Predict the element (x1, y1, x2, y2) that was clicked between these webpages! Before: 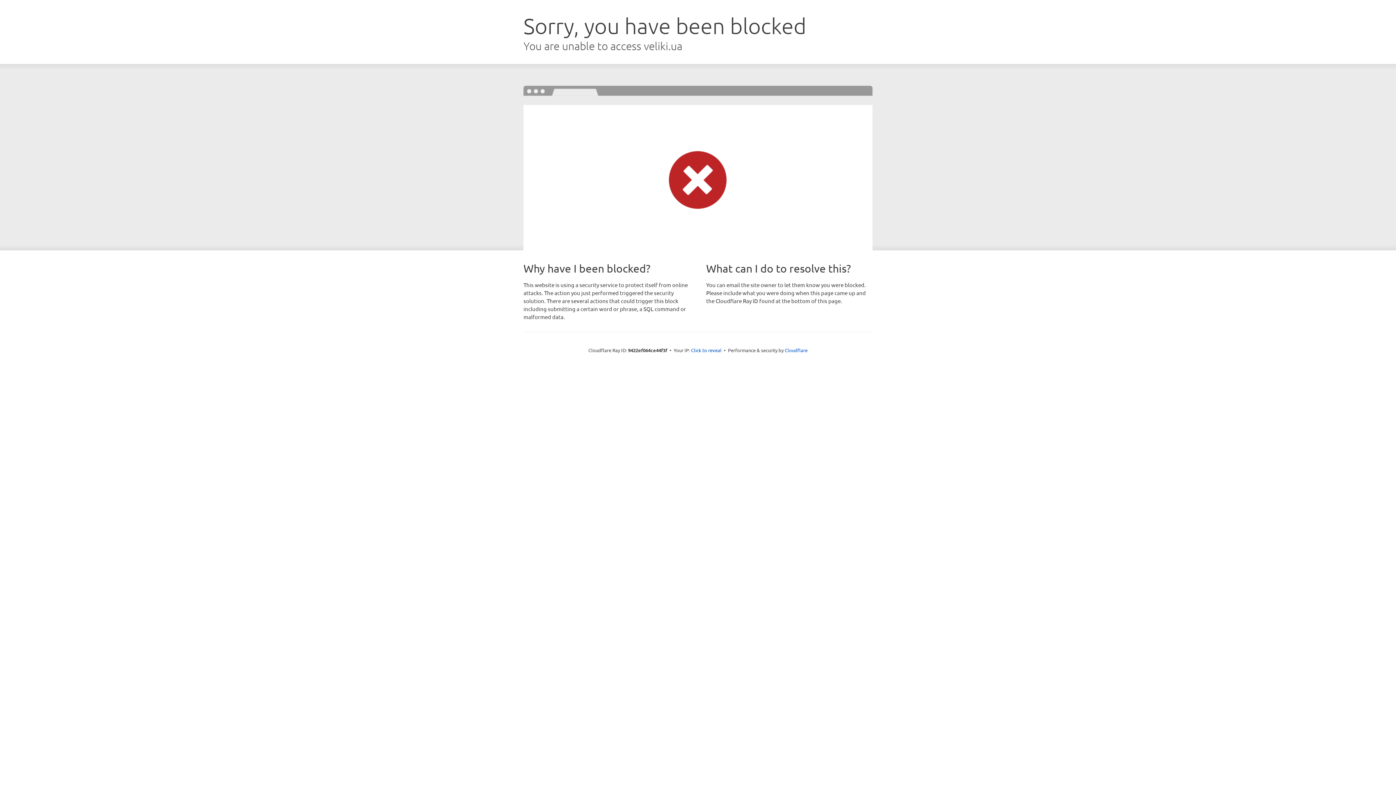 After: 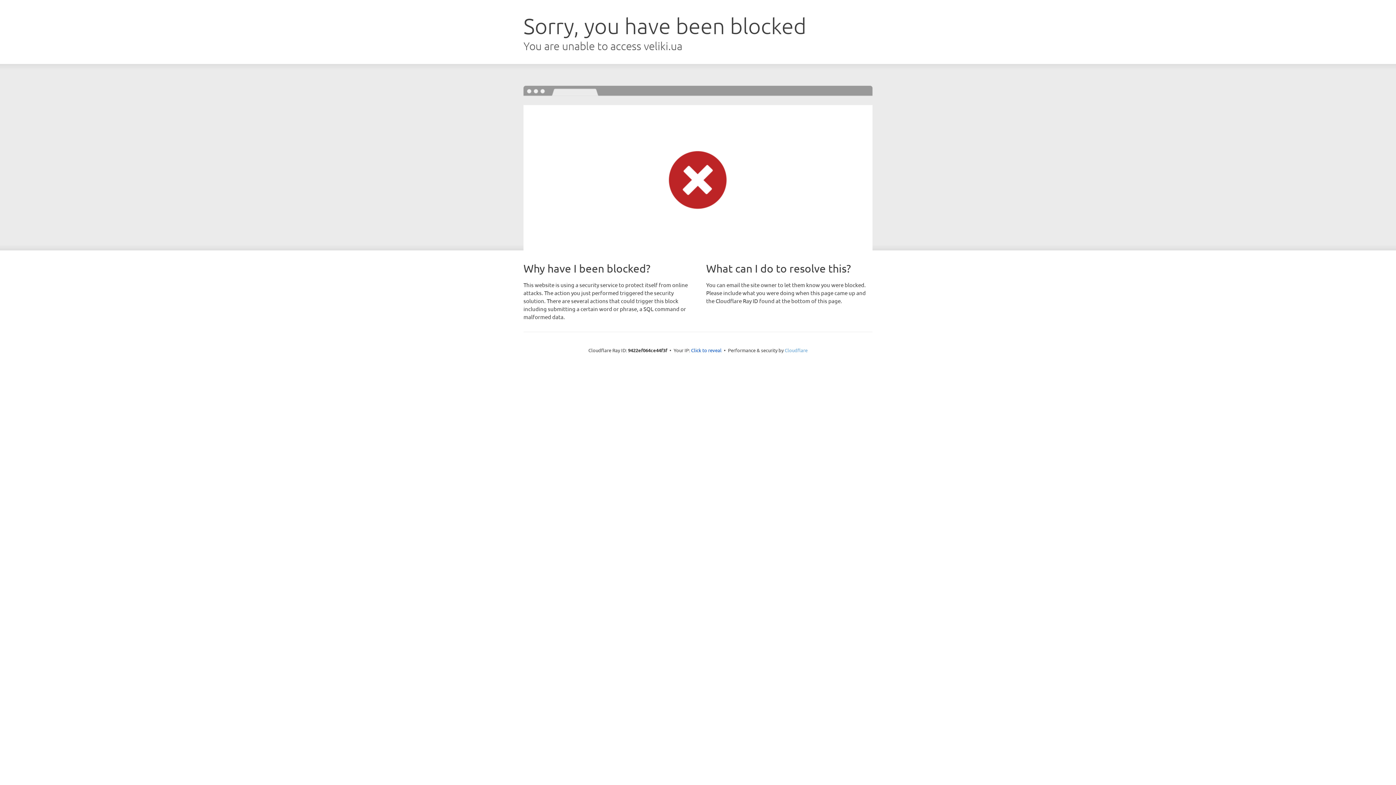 Action: bbox: (784, 347, 807, 353) label: Cloudflare